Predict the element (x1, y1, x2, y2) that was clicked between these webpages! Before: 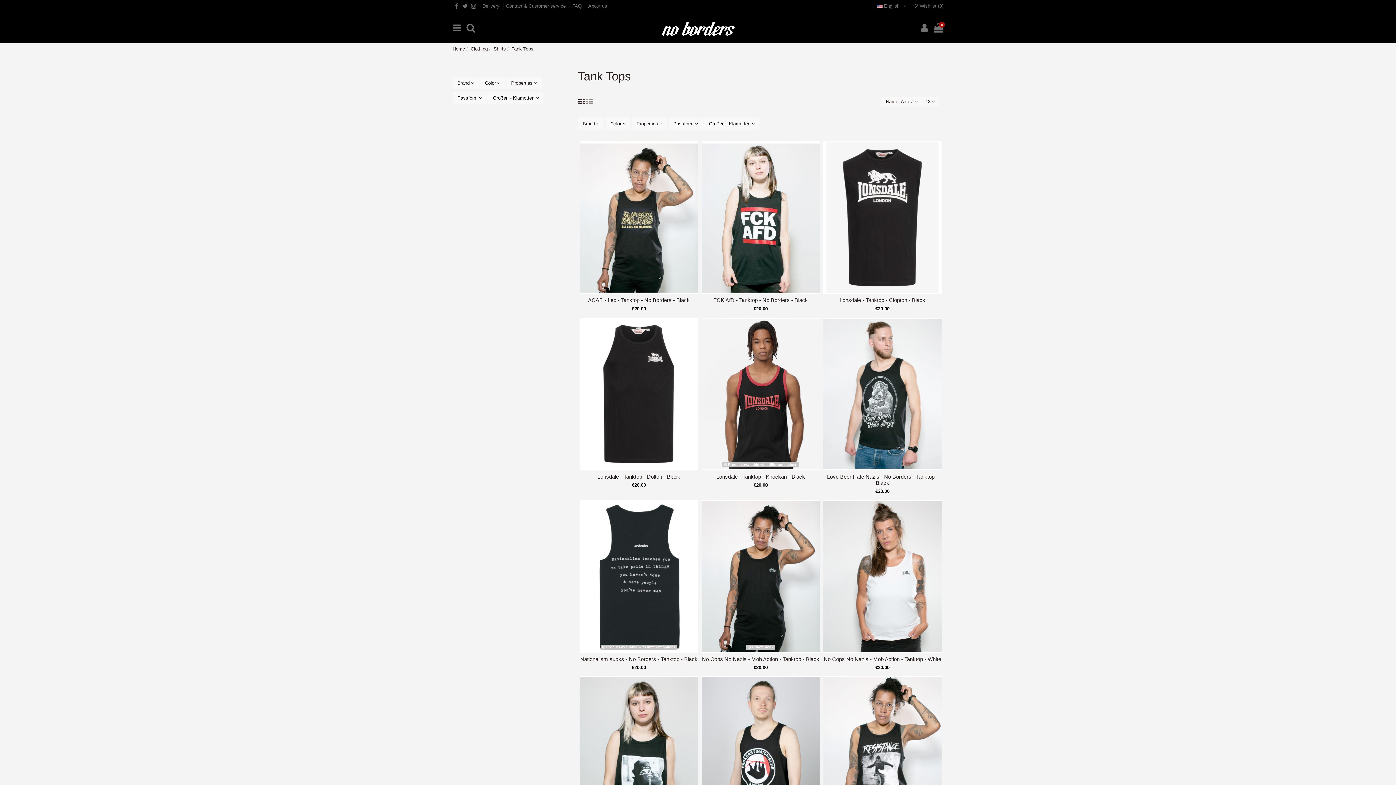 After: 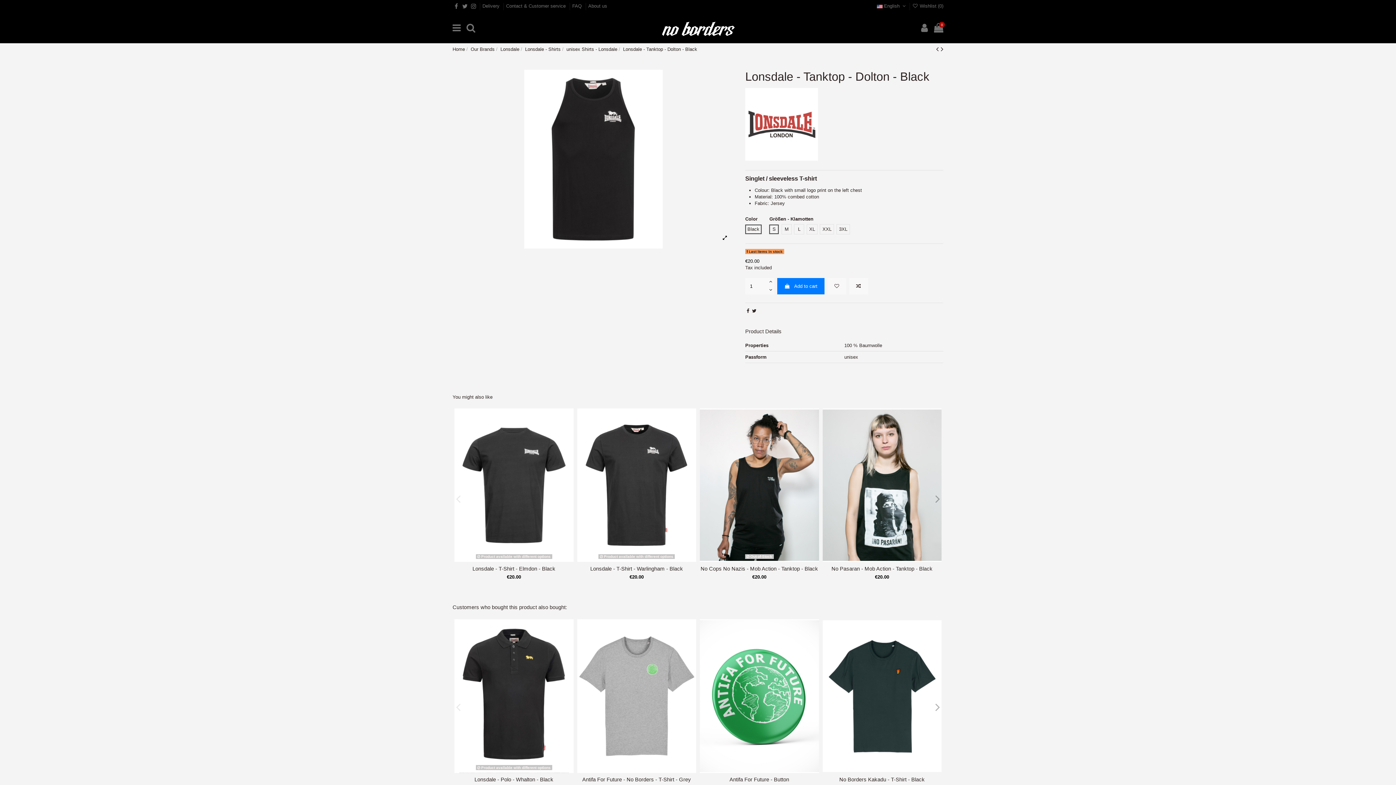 Action: label: Lonsdale - Tanktop - Dolton - Black bbox: (597, 474, 680, 479)